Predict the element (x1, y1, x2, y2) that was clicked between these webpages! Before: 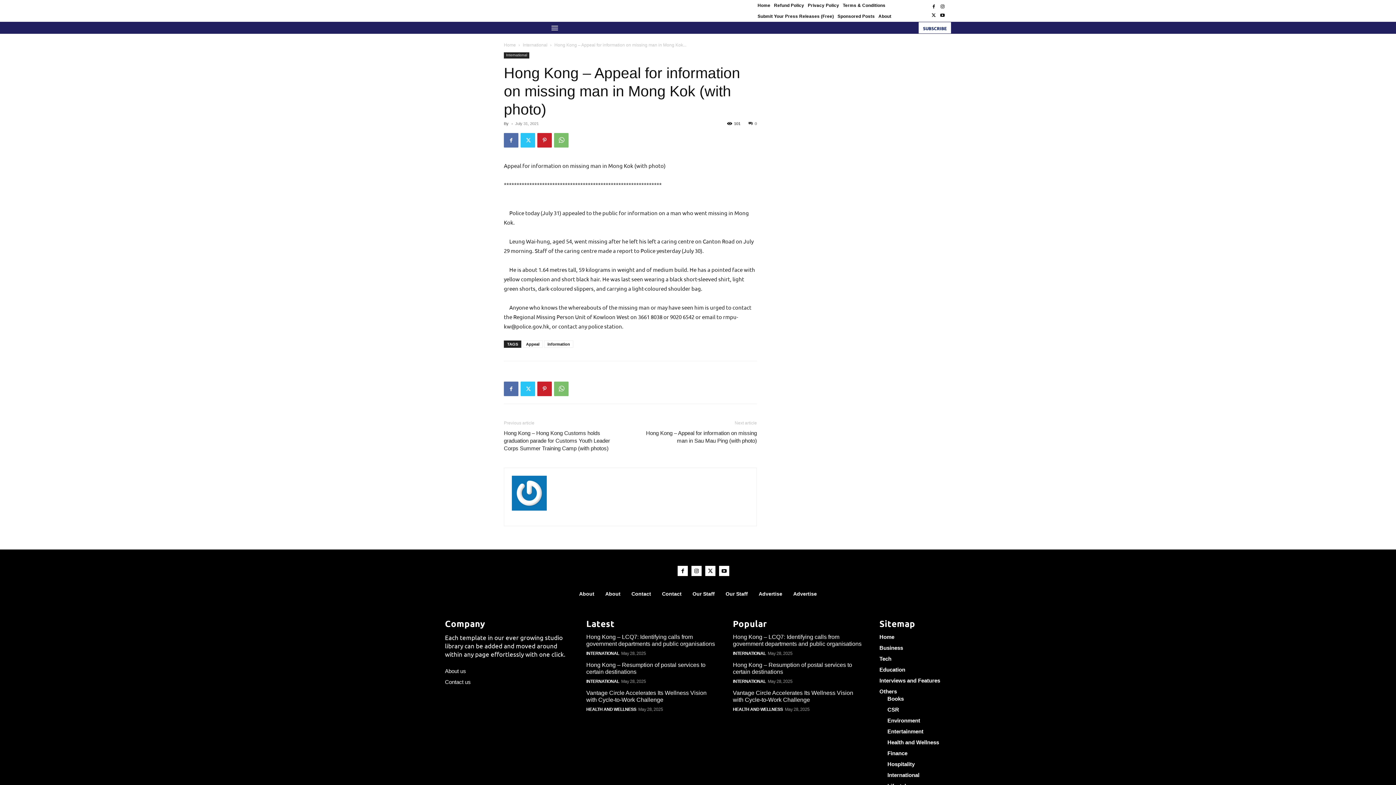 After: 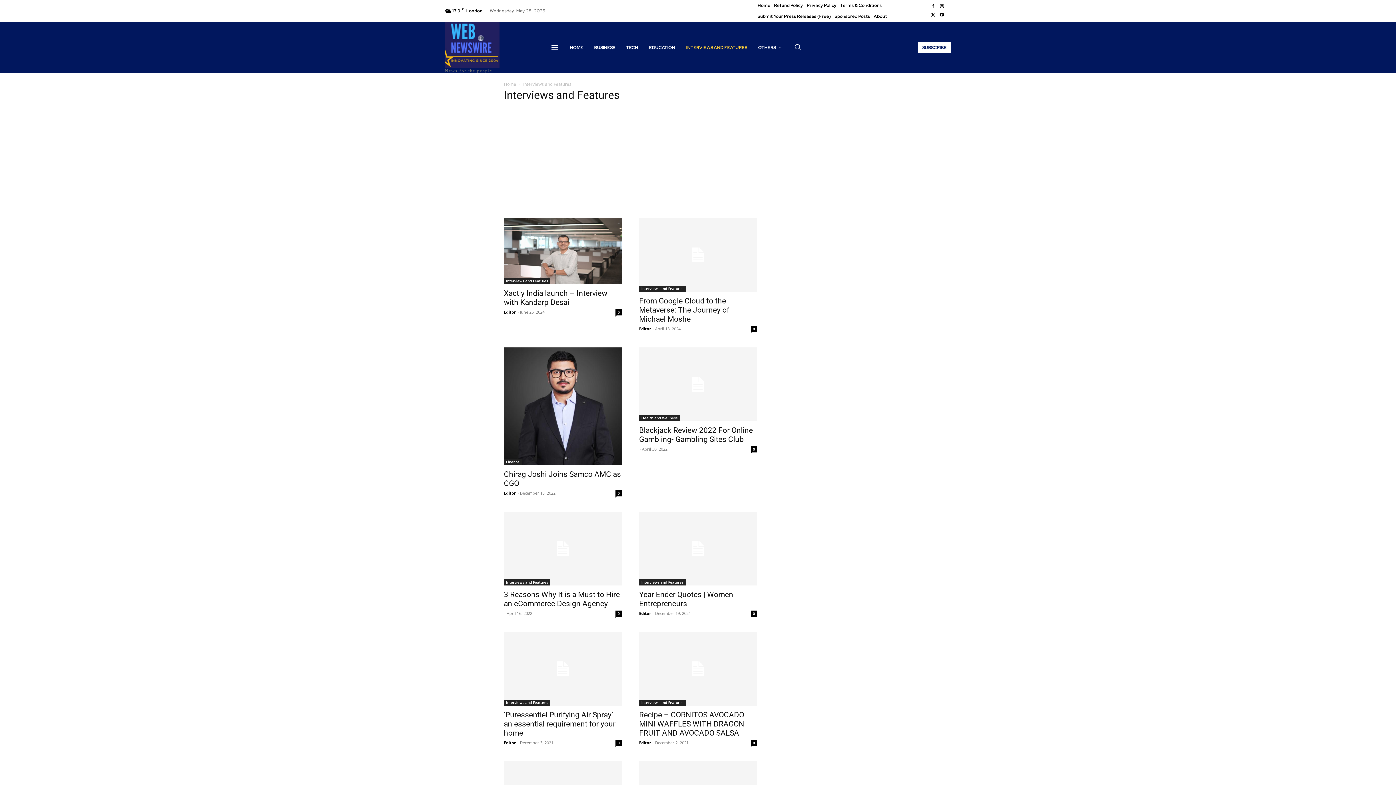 Action: bbox: (879, 677, 951, 684) label: Interviews and Features